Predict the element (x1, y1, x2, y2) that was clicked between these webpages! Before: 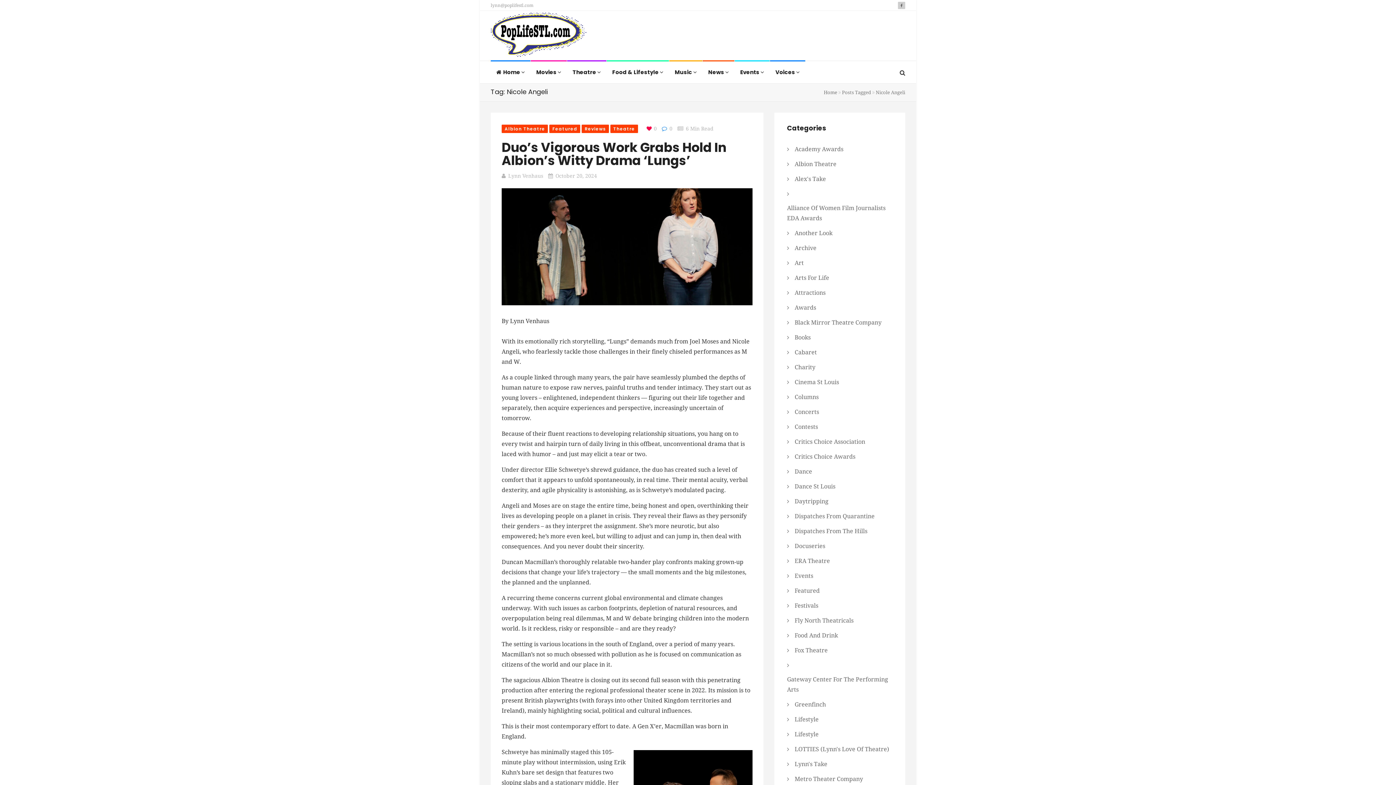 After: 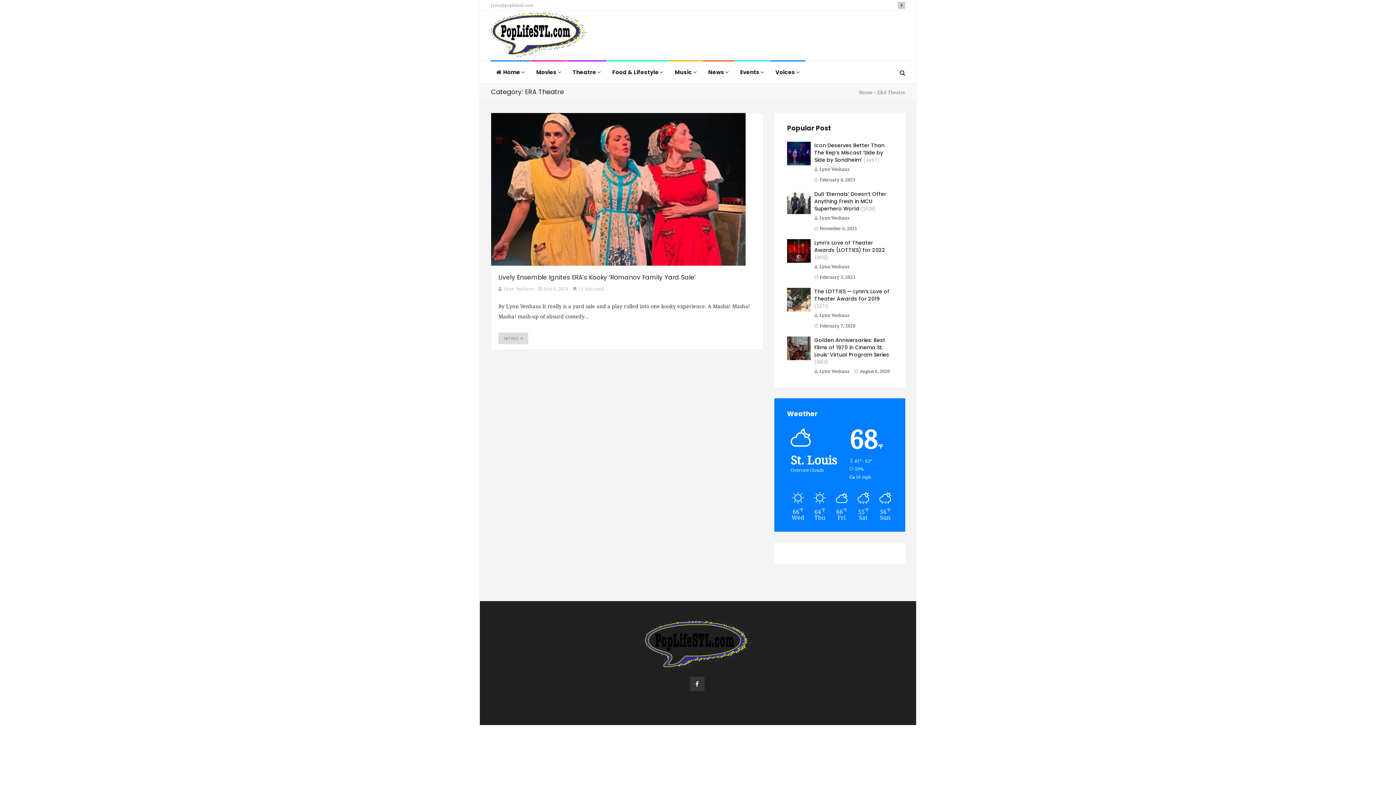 Action: label: ERA Theatre bbox: (794, 554, 830, 568)